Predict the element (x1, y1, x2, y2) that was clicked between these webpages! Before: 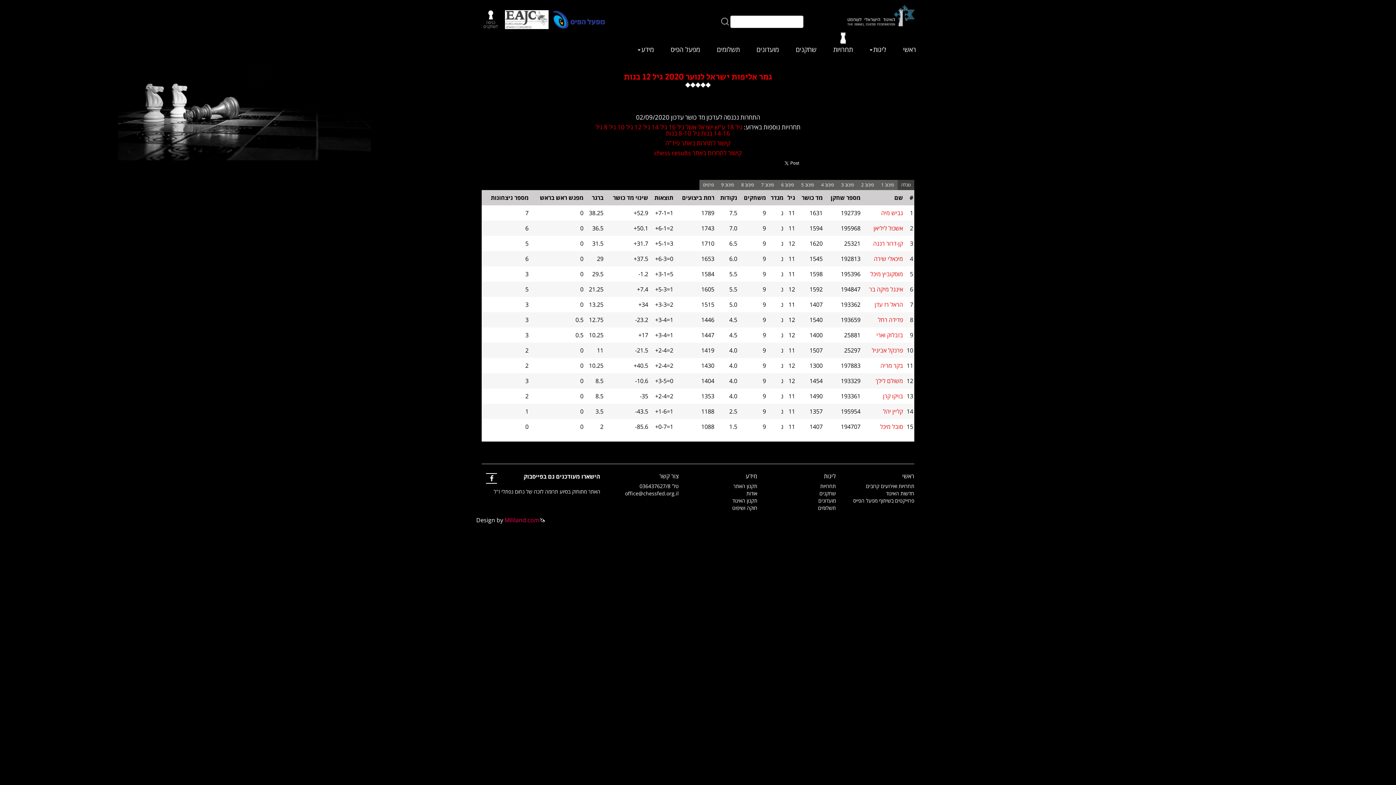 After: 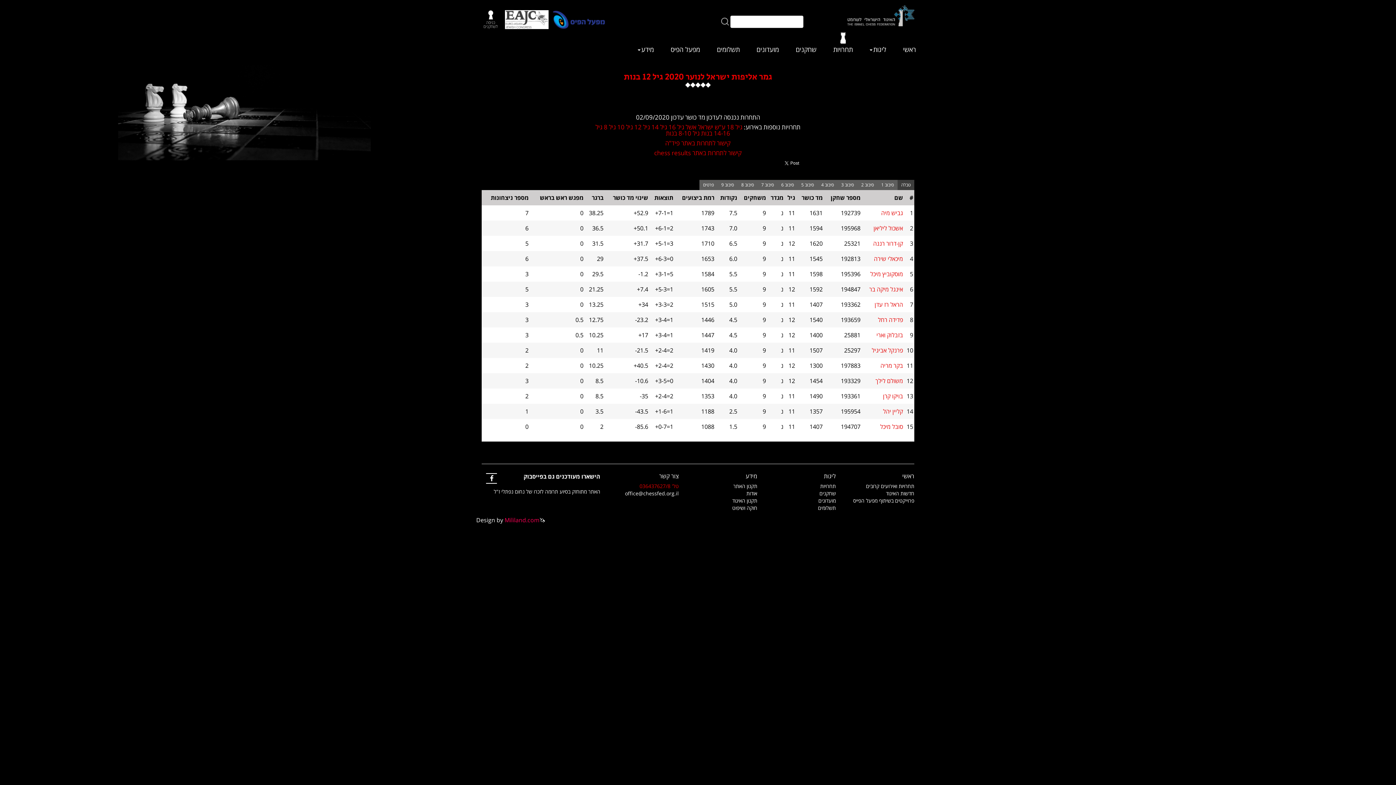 Action: label: טל' 036437627/8 bbox: (639, 482, 678, 489)